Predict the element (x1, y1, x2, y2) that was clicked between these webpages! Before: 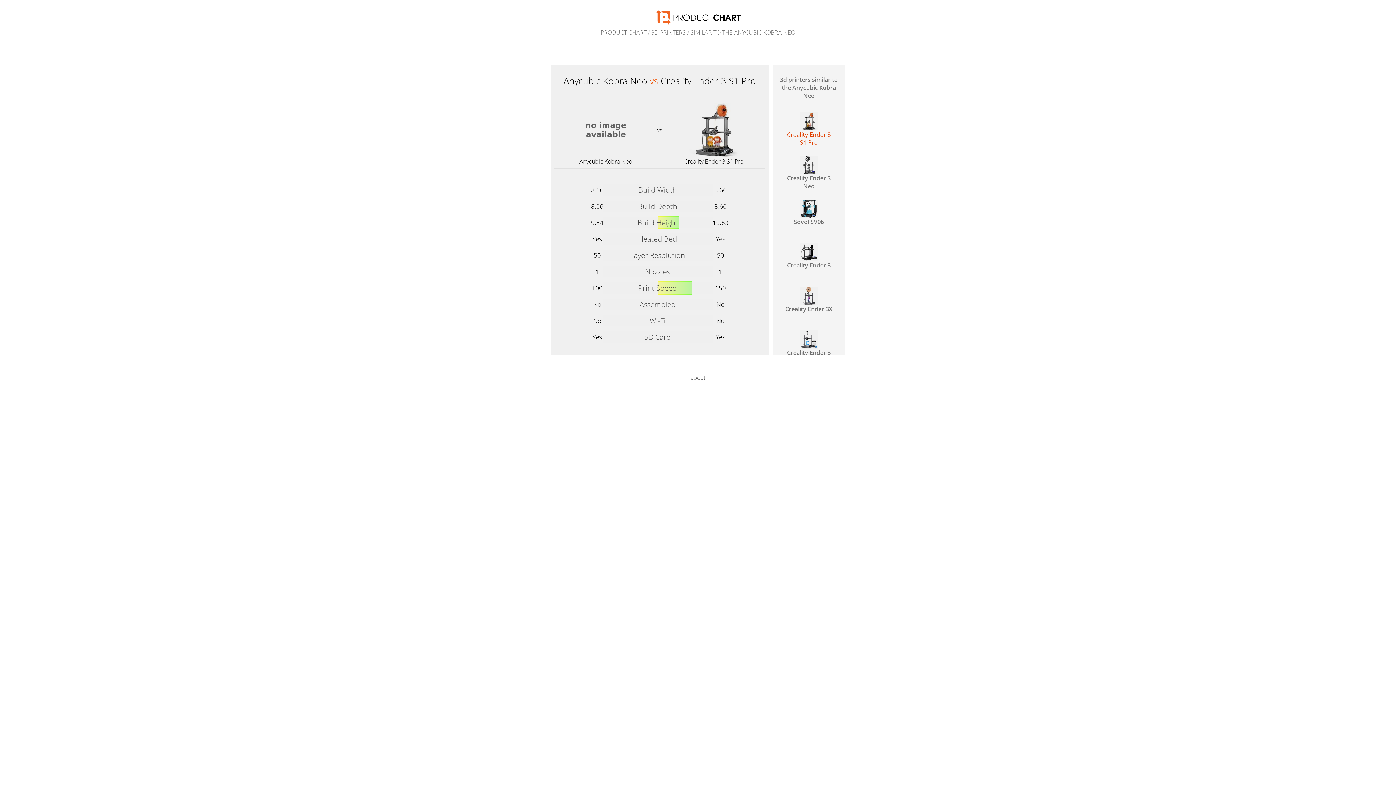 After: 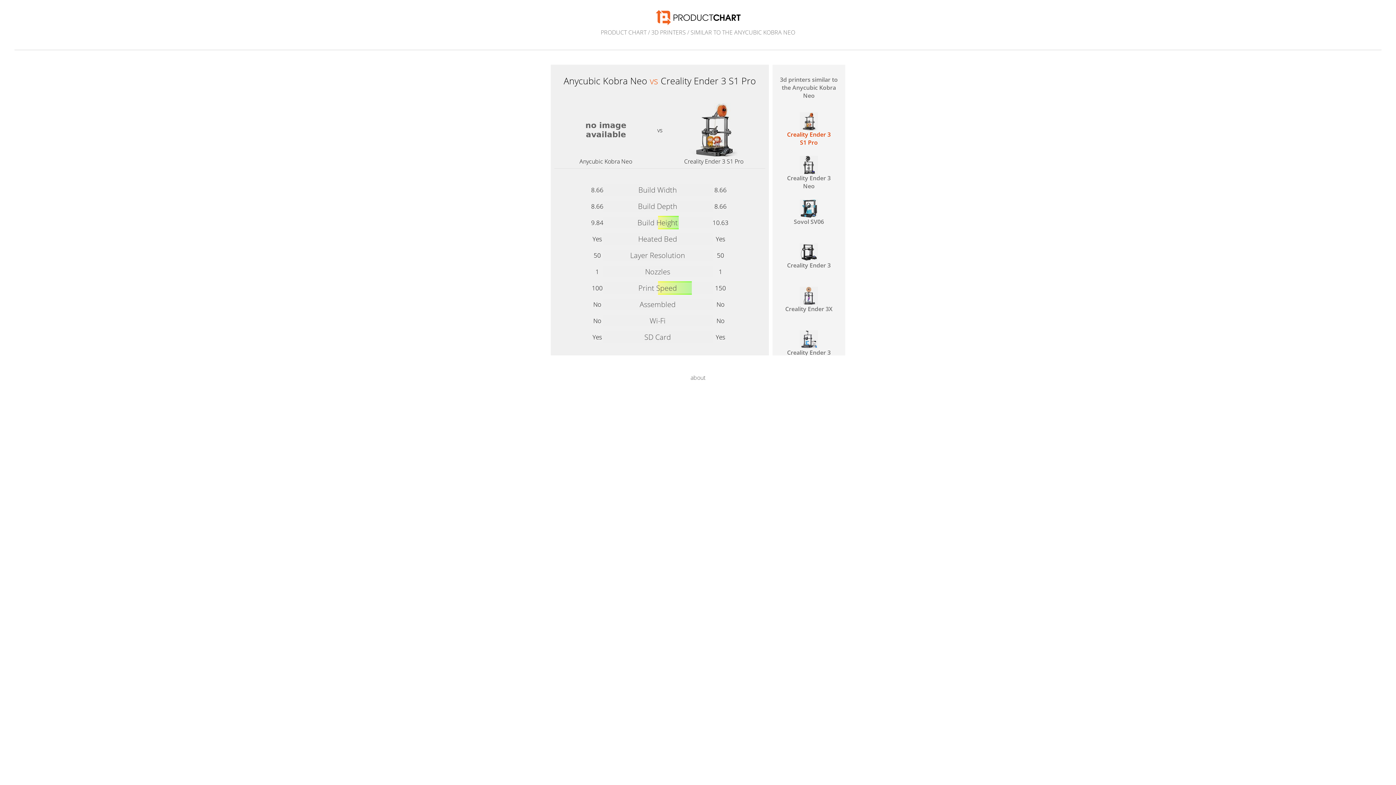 Action: label: 3d printers similar to the Anycubic Kobra Neo bbox: (780, 75, 838, 99)